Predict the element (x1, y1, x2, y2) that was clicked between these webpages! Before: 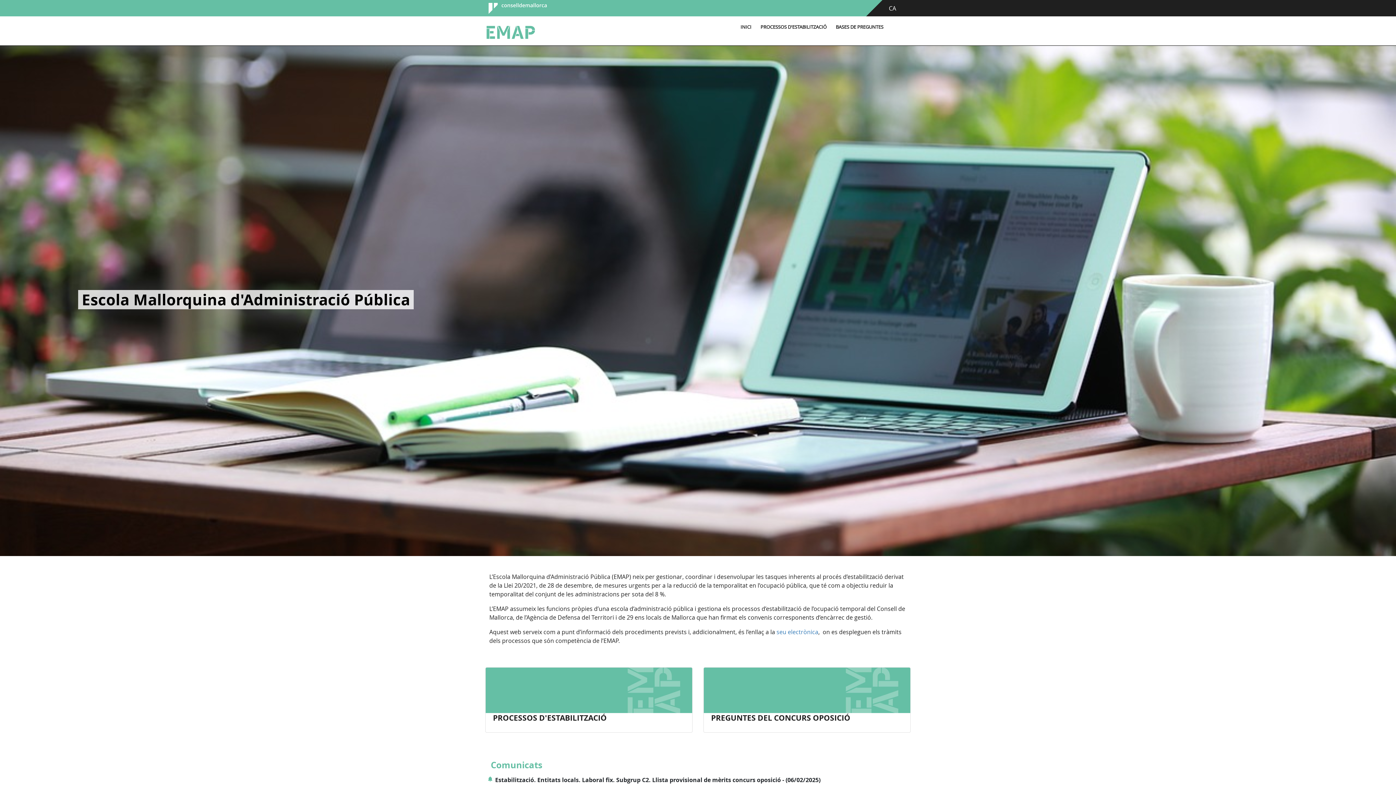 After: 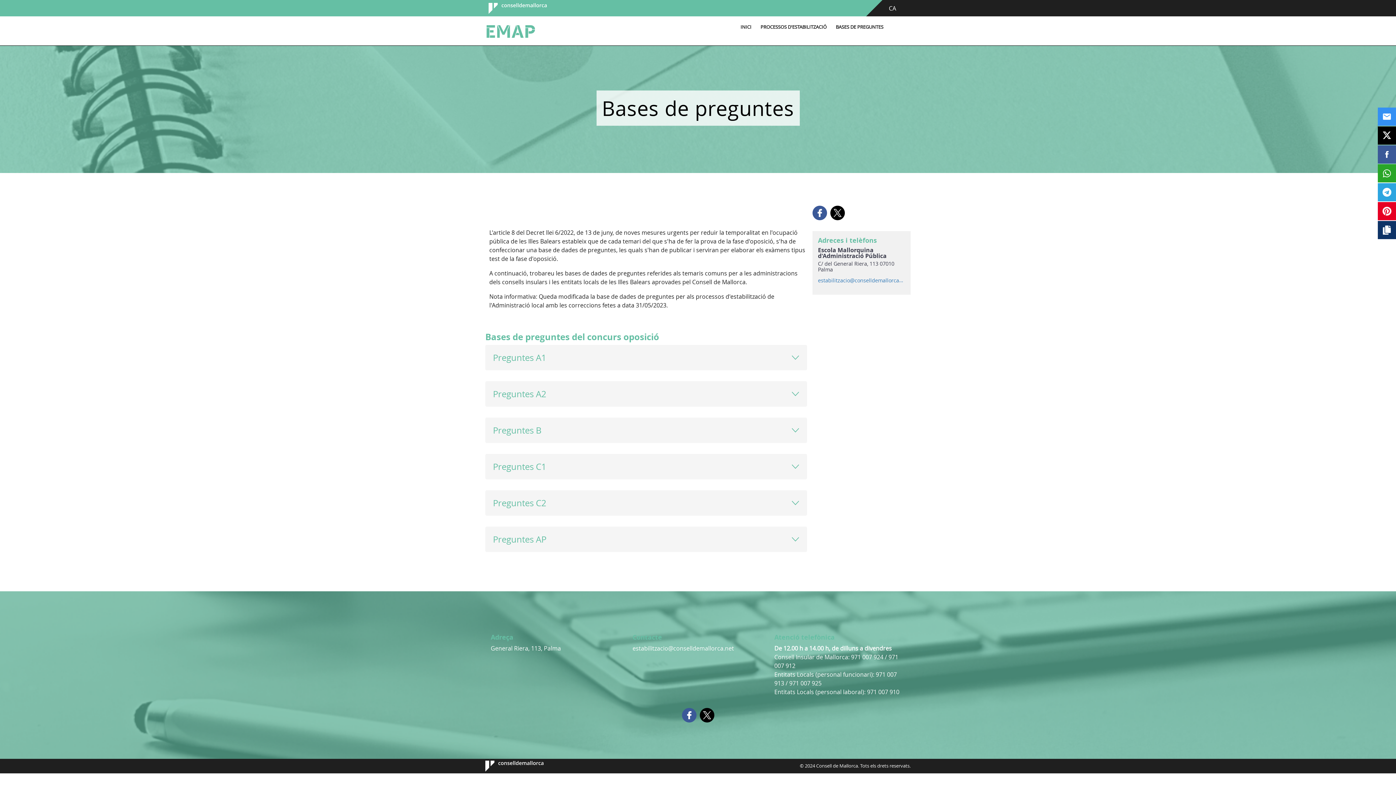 Action: bbox: (704, 668, 910, 732) label: PREGUNTES DEL CONCURS OPOSICIÓ